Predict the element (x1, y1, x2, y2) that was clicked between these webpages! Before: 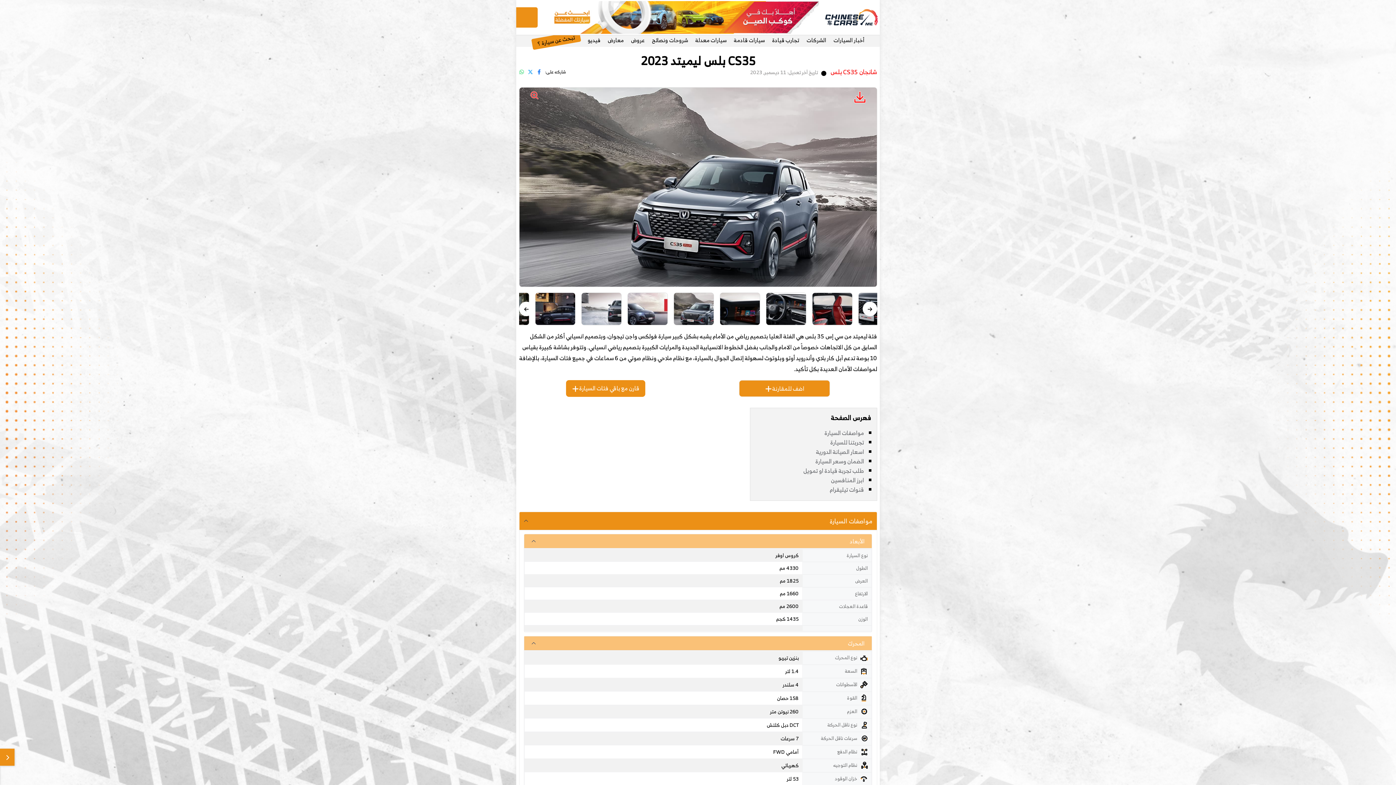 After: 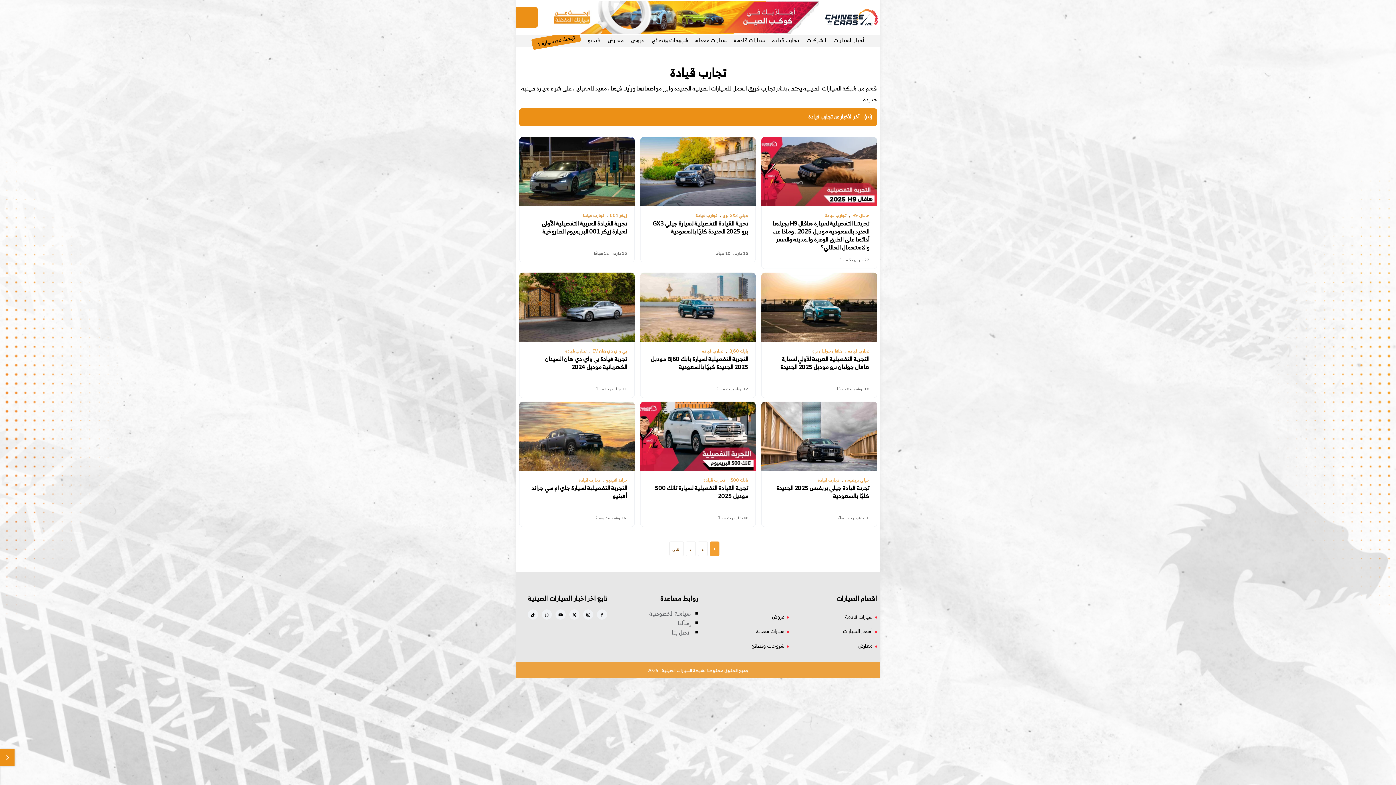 Action: bbox: (772, 36, 799, 44) label: تجارب قيادة